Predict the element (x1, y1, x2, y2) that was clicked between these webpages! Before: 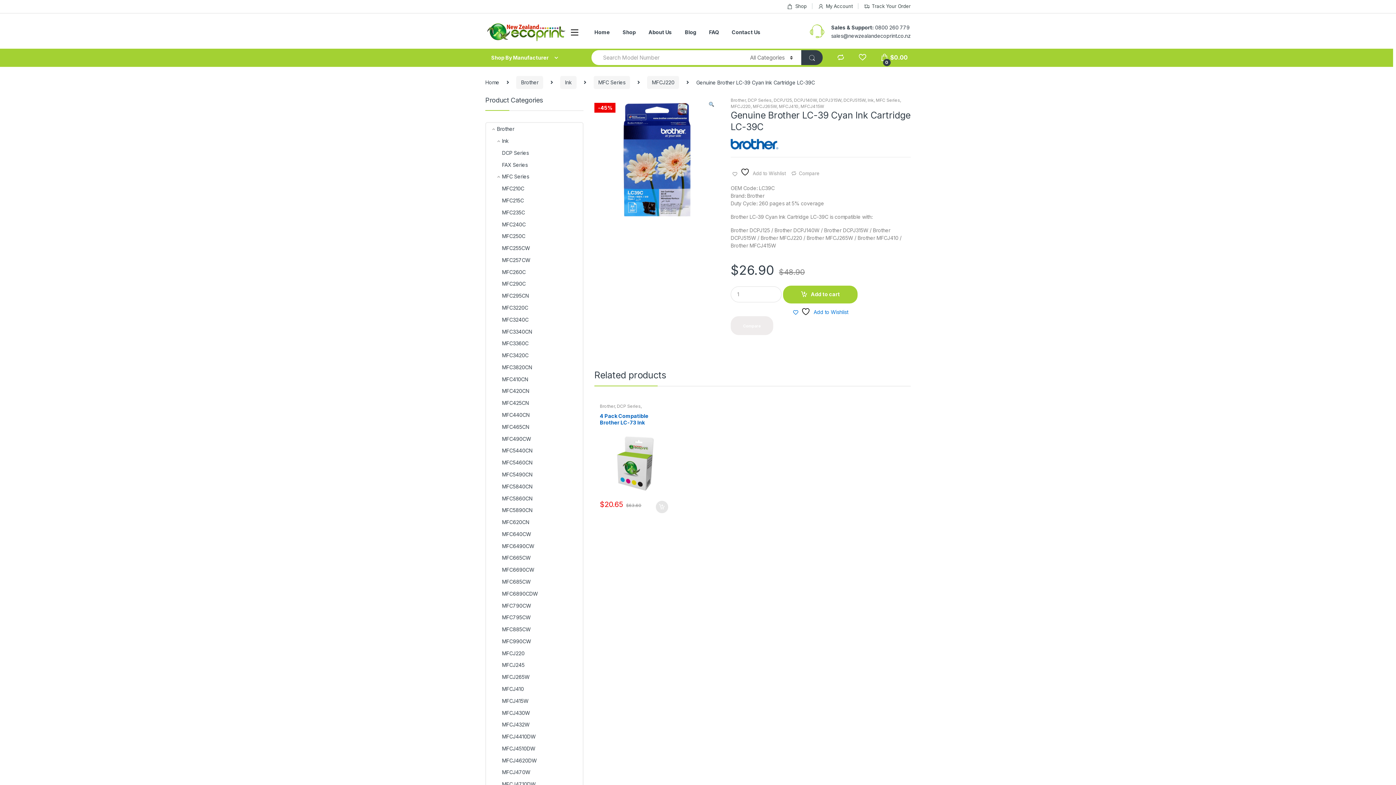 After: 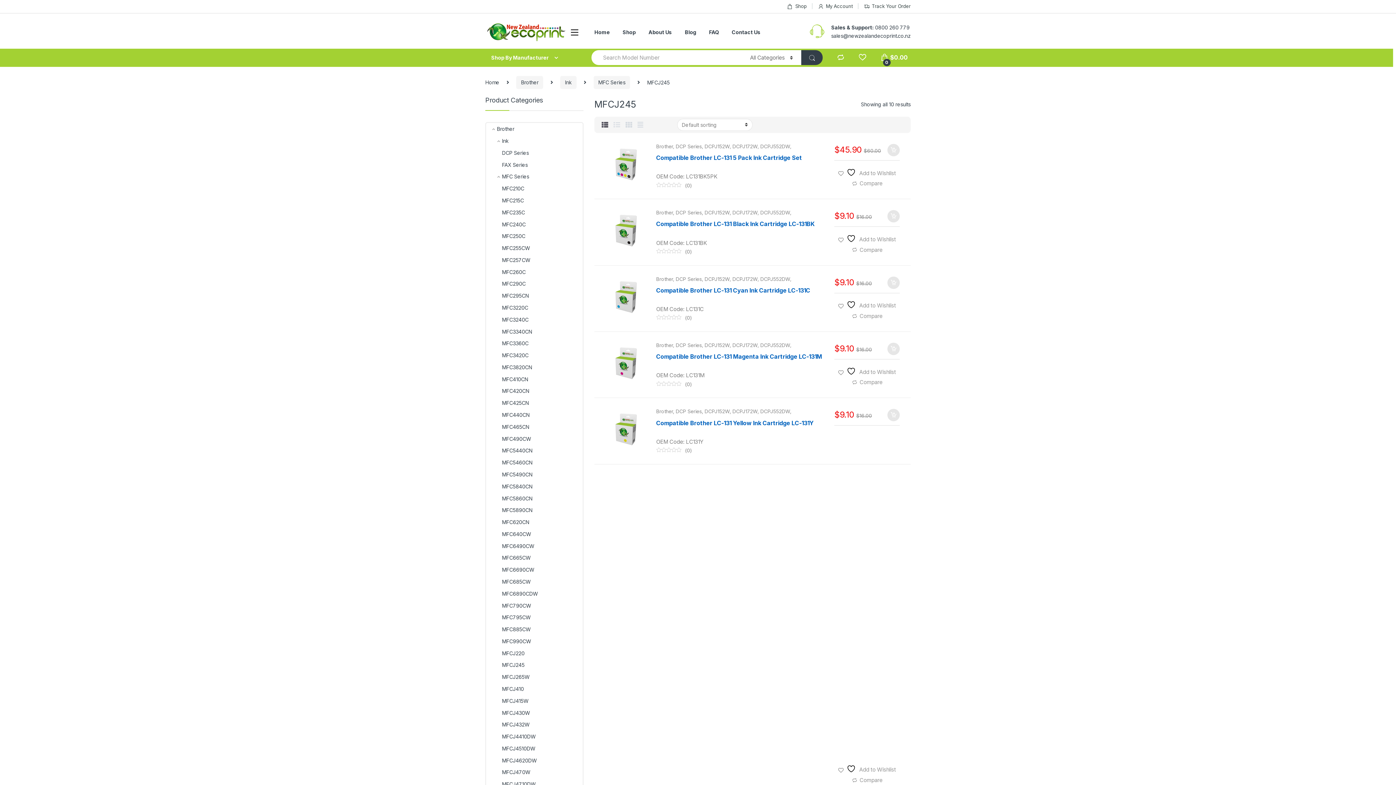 Action: bbox: (486, 659, 524, 671) label: MFCJ245